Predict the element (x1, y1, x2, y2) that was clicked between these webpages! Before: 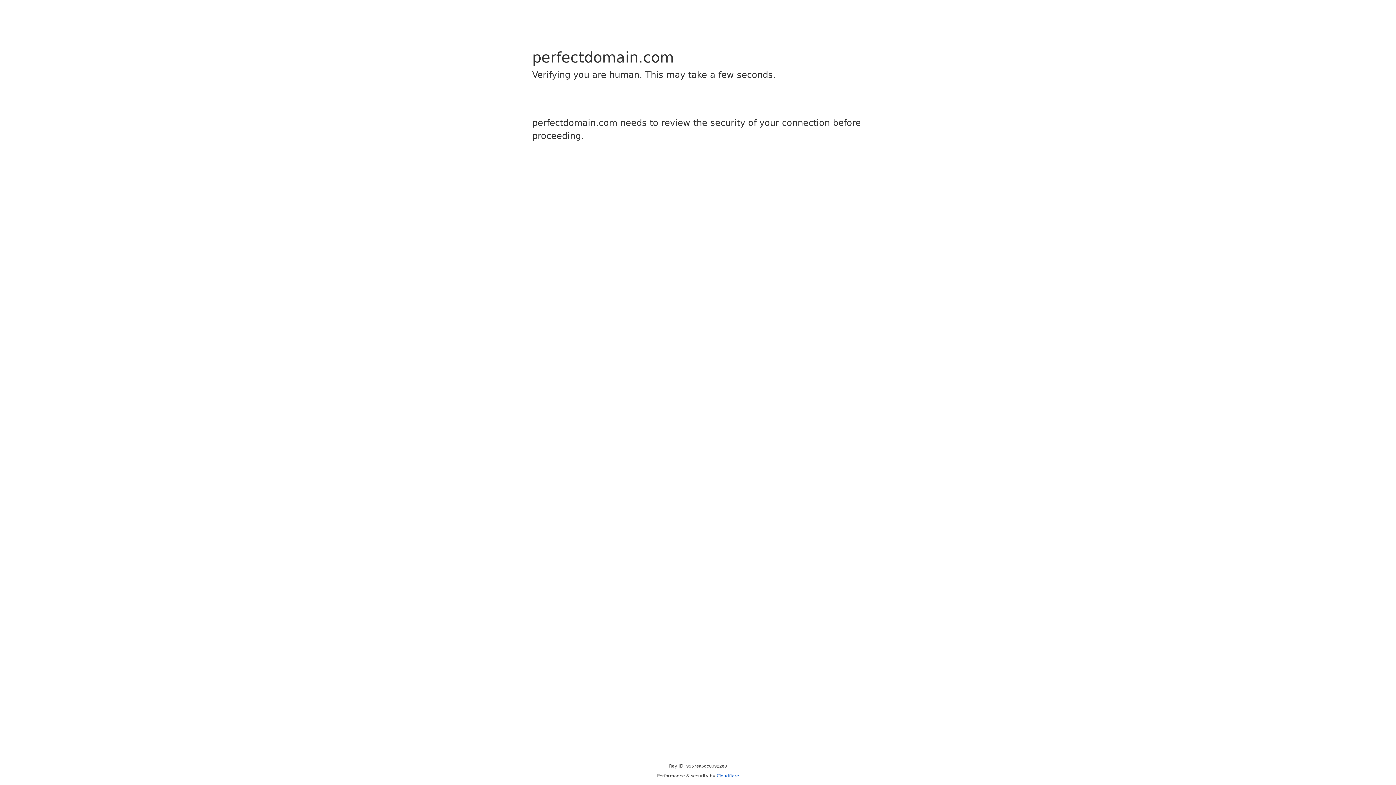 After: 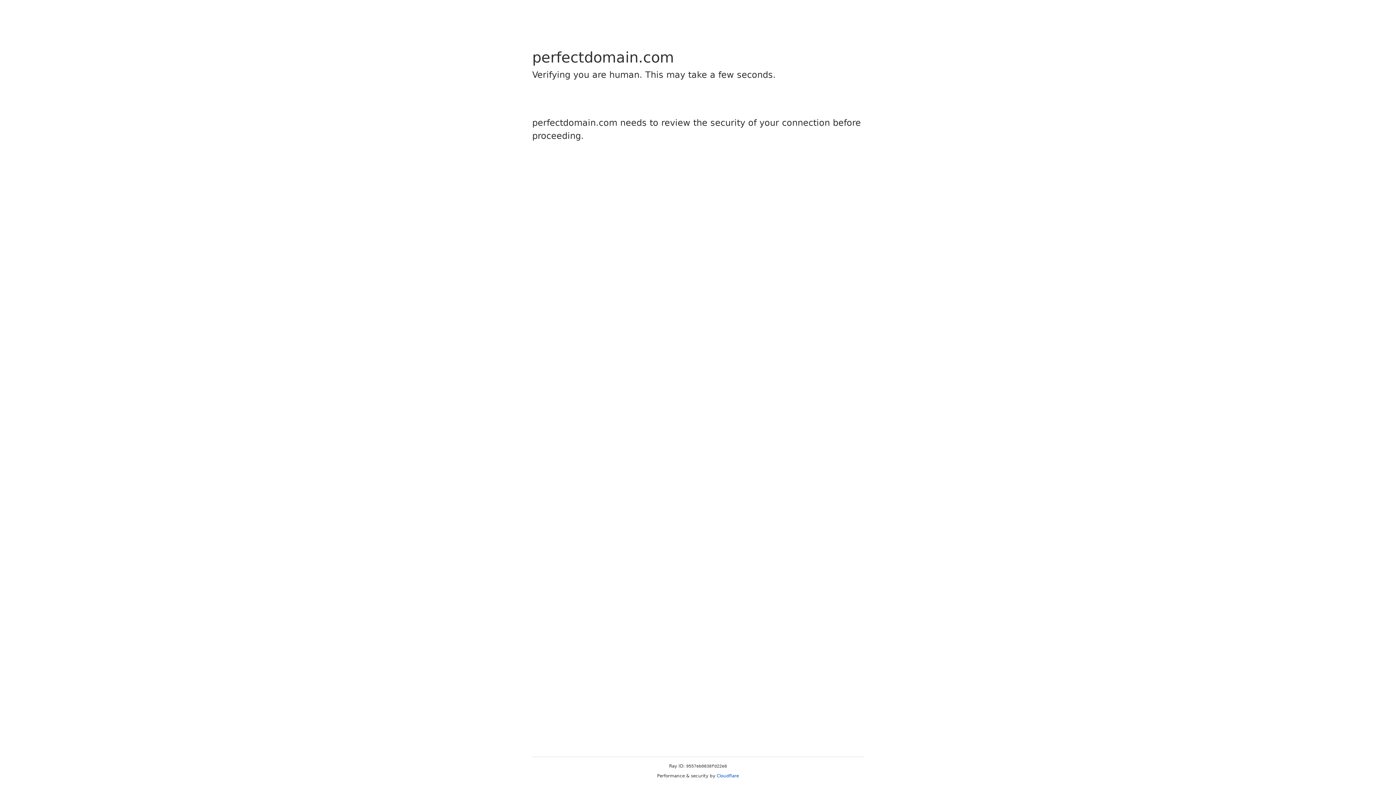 Action: bbox: (716, 773, 739, 778) label: Cloudflare